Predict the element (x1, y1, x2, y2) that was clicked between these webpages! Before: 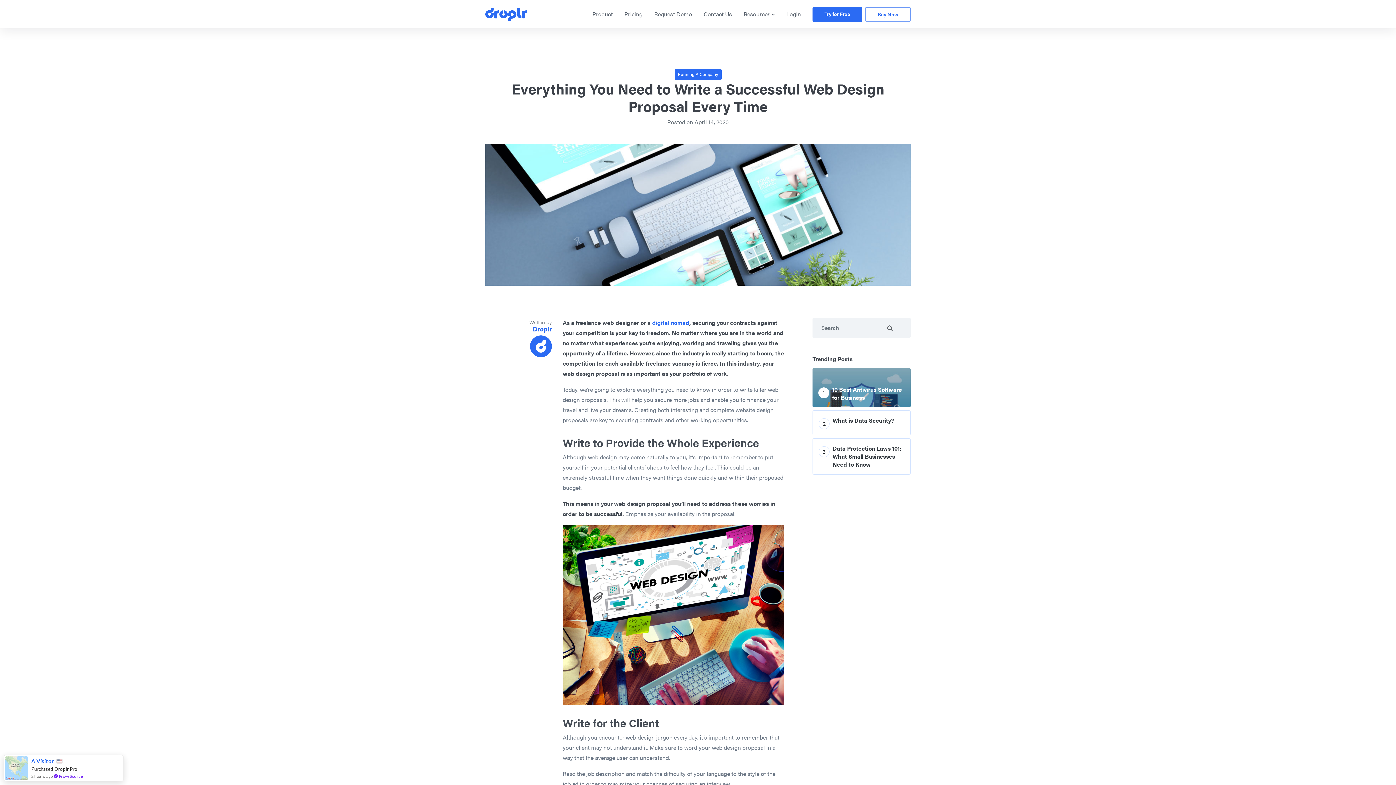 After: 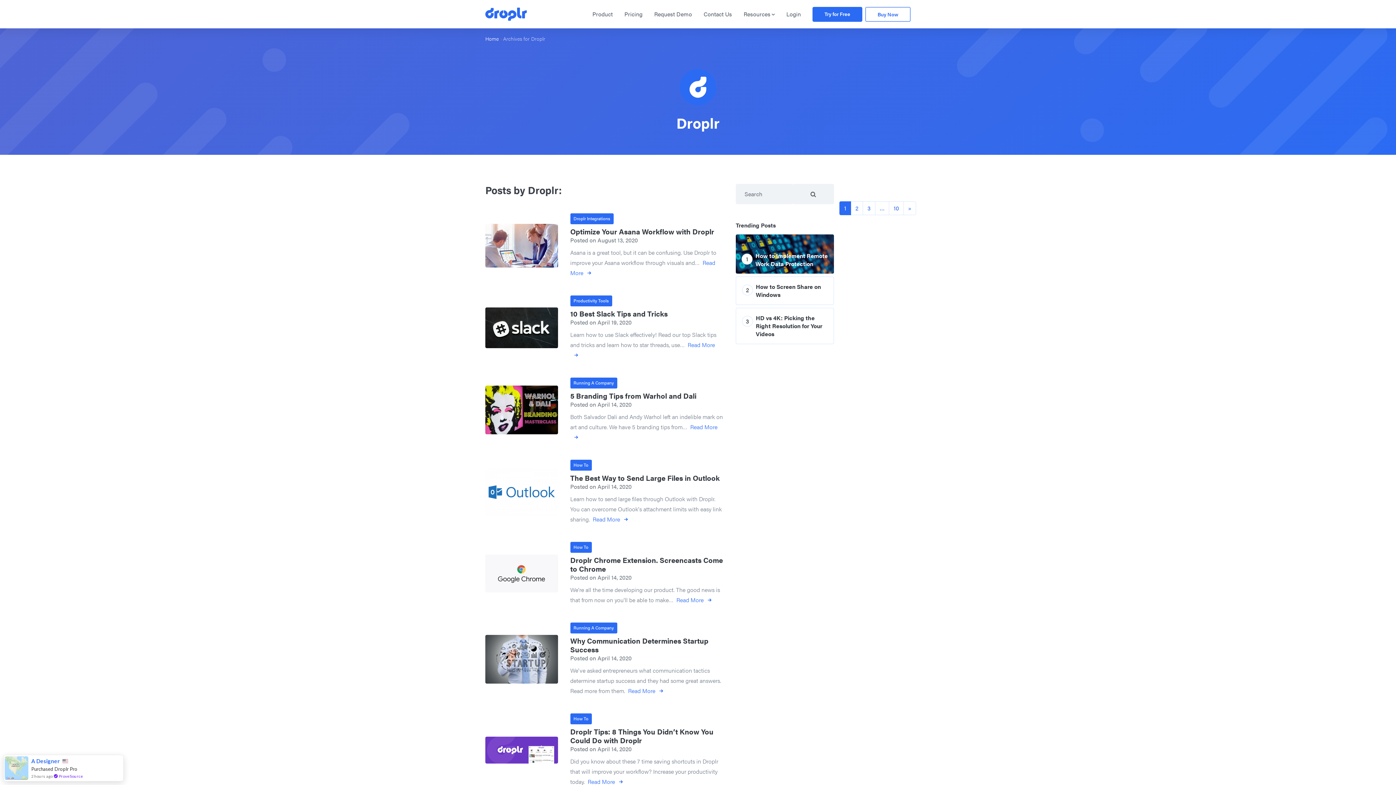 Action: label: Droplr bbox: (532, 324, 552, 333)